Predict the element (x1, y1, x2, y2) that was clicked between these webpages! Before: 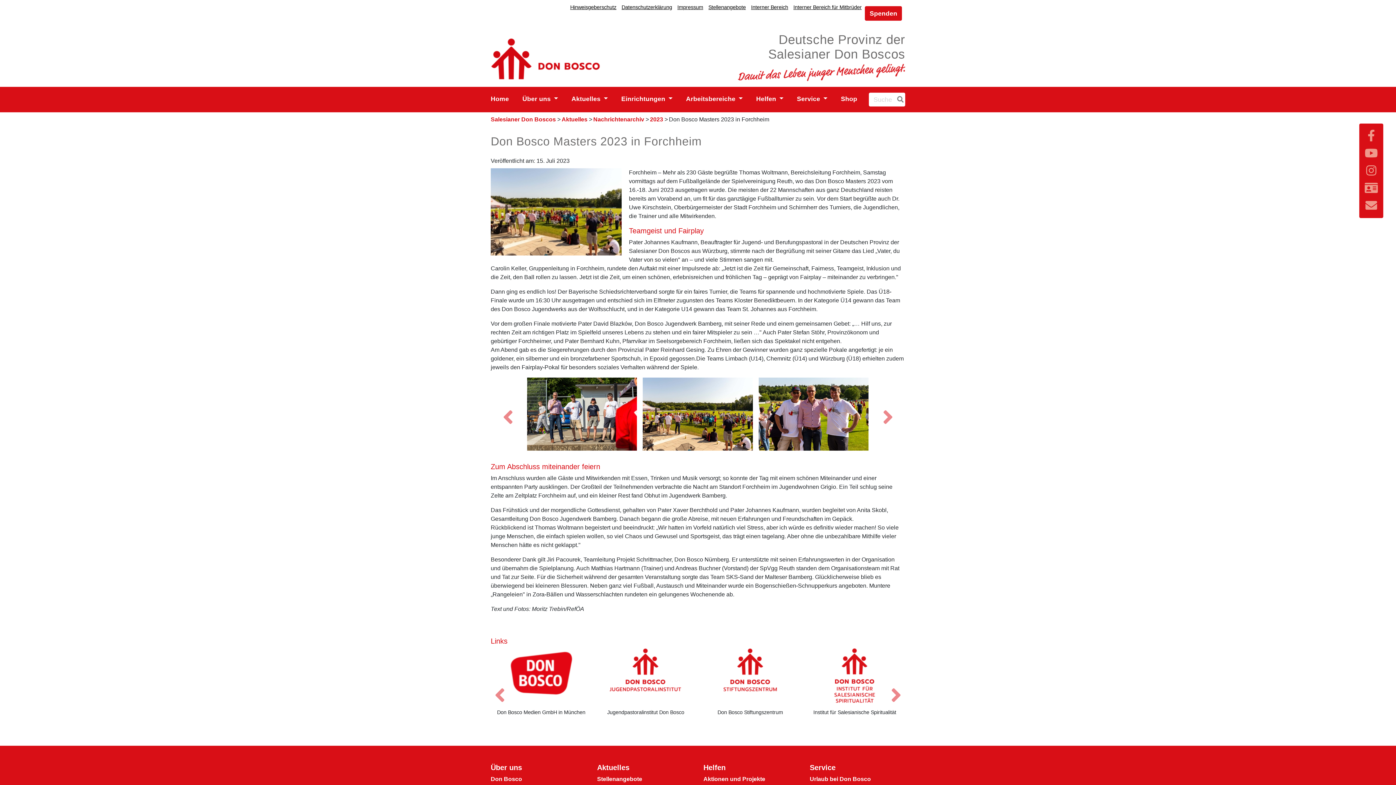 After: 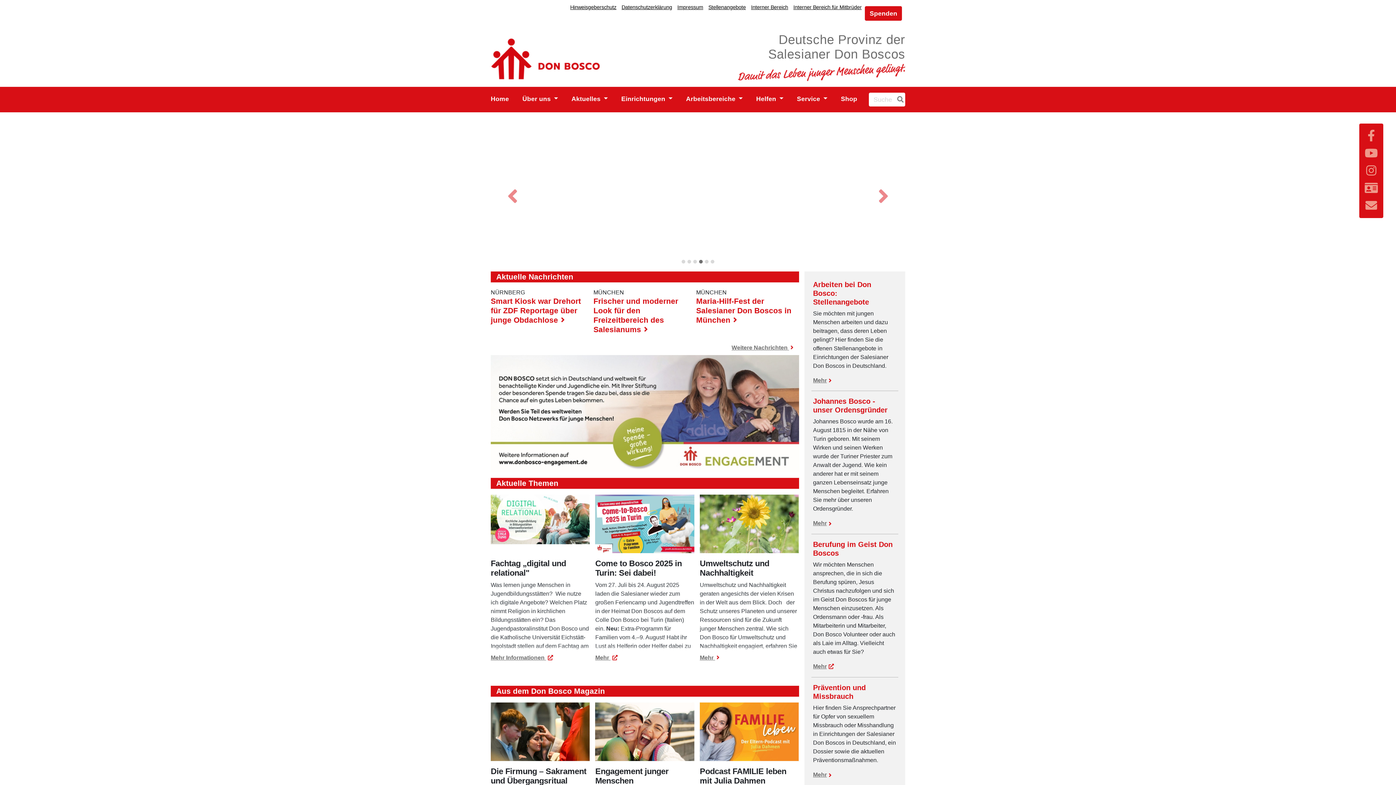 Action: bbox: (490, 93, 512, 104) label: Home